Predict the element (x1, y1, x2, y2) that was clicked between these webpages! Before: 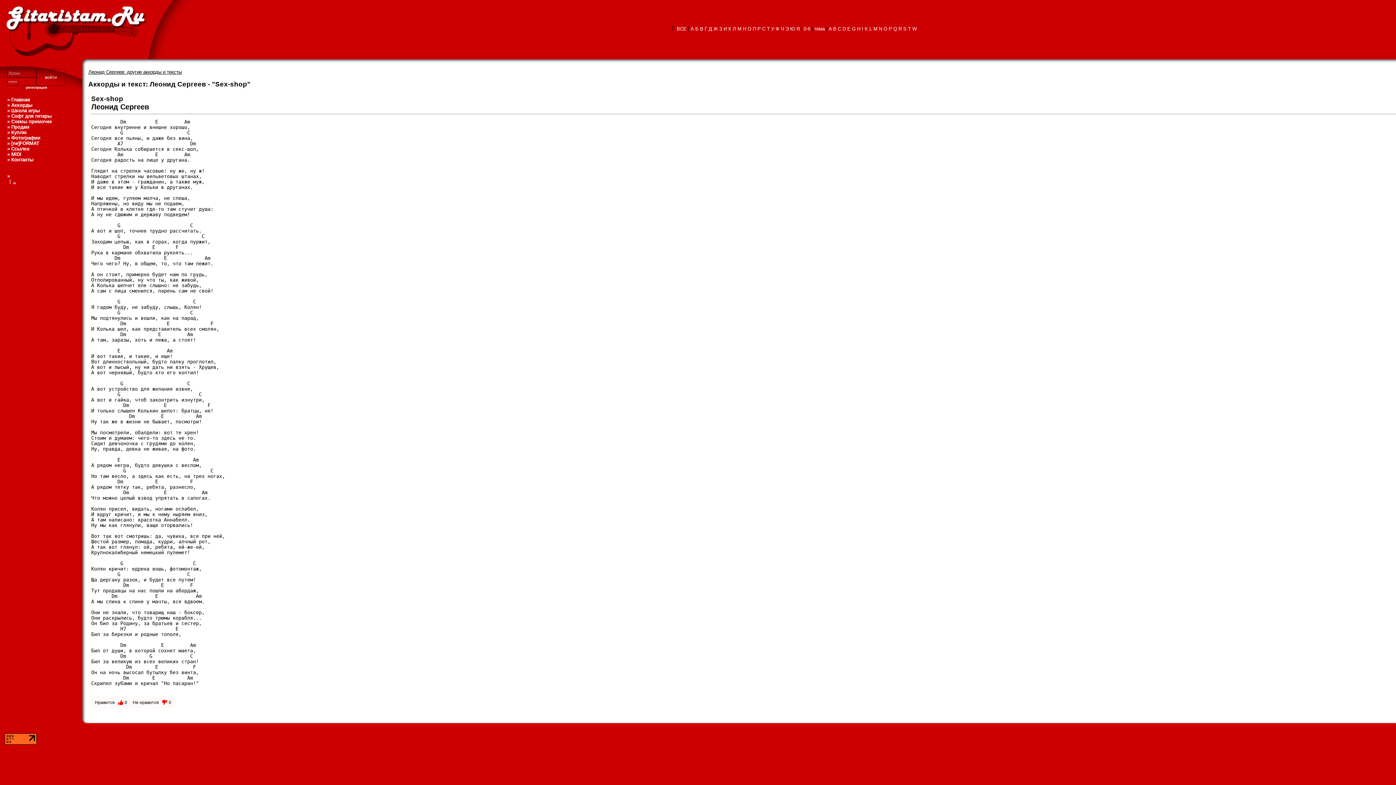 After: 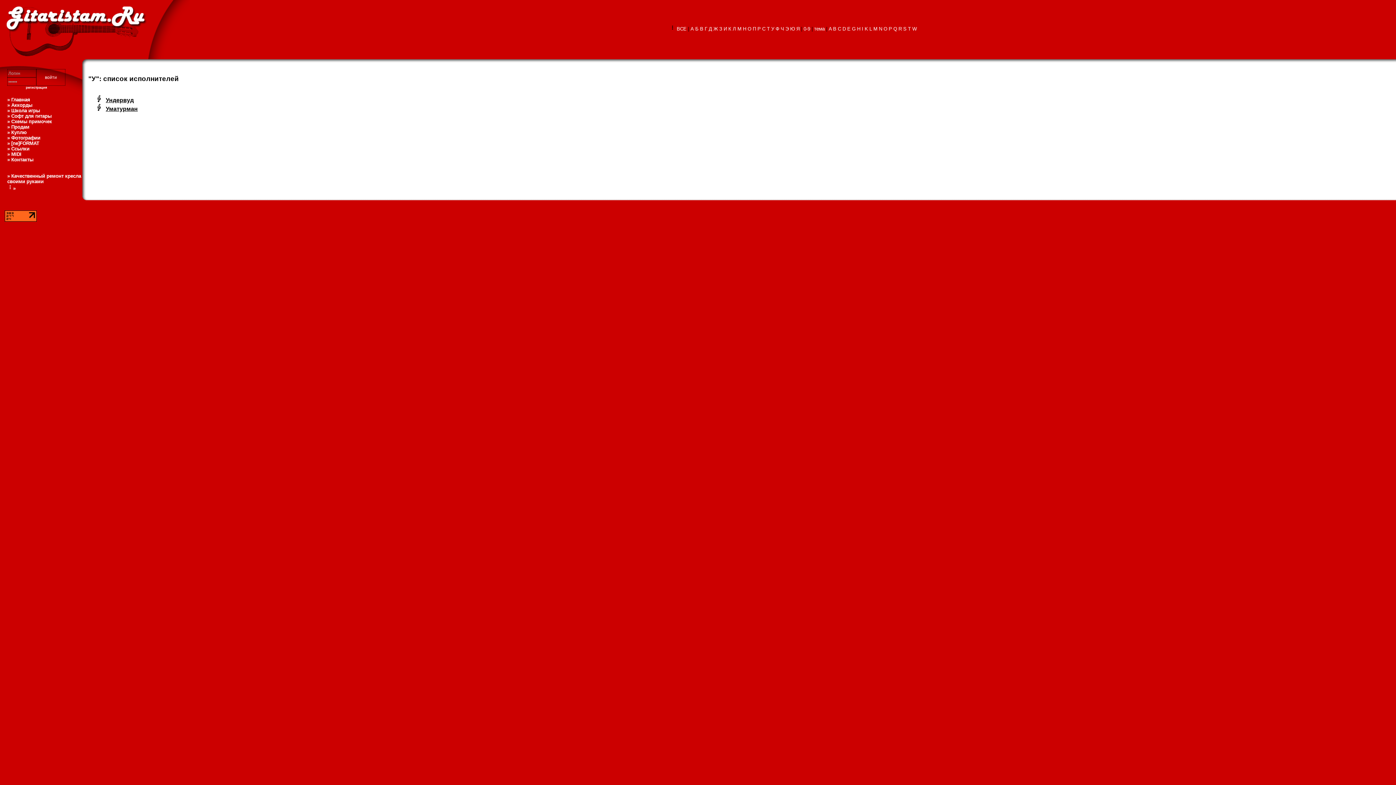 Action: bbox: (771, 26, 774, 31) label: У